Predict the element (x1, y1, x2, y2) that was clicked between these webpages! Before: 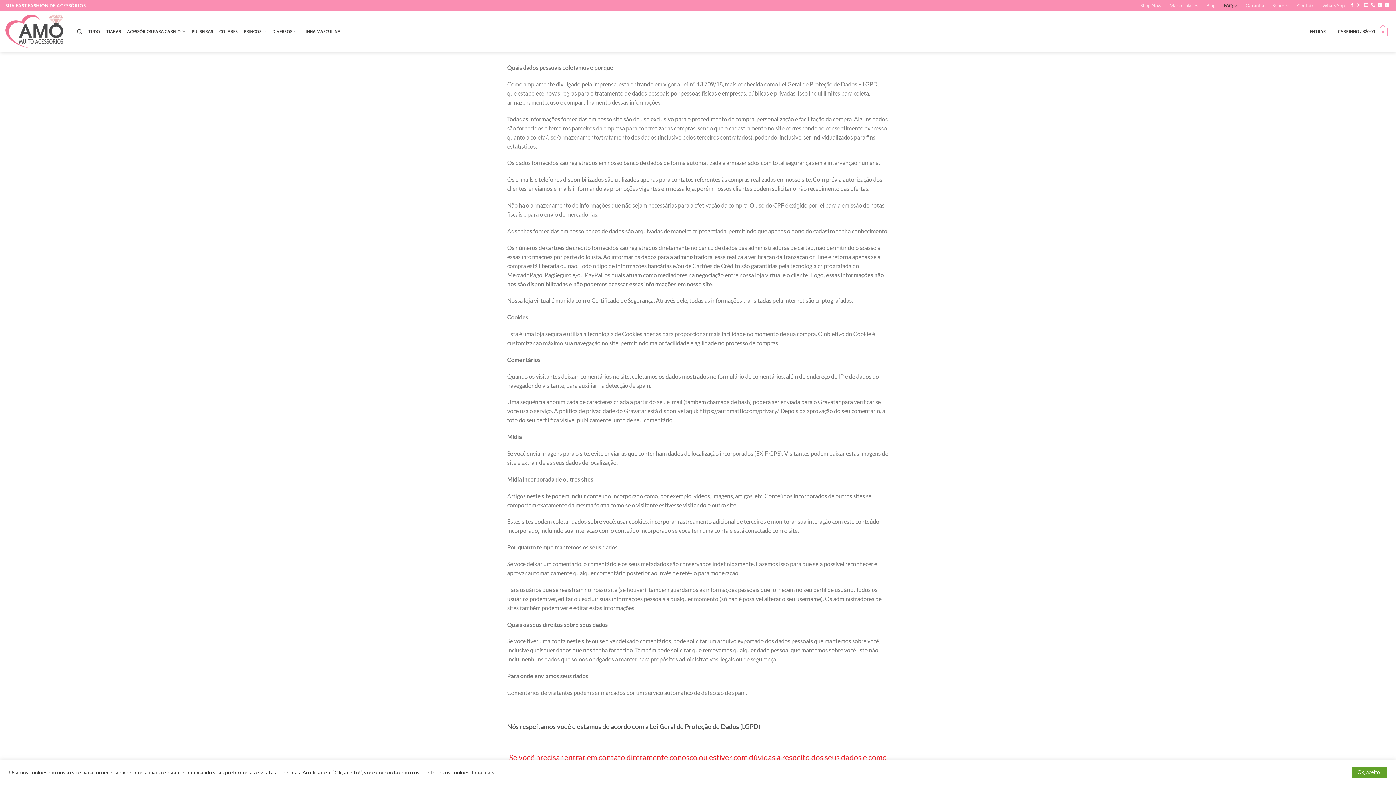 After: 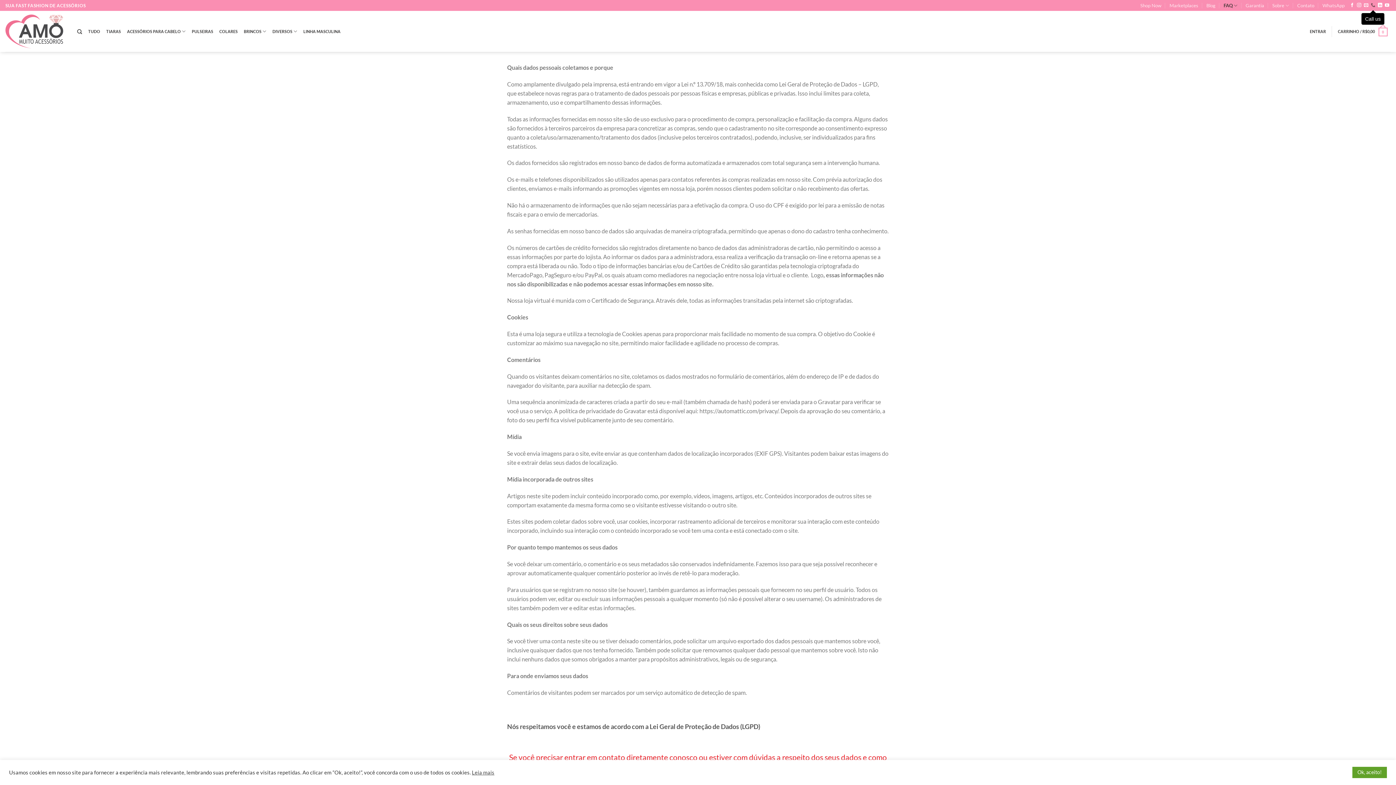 Action: bbox: (1371, 3, 1375, 8) label: Call us